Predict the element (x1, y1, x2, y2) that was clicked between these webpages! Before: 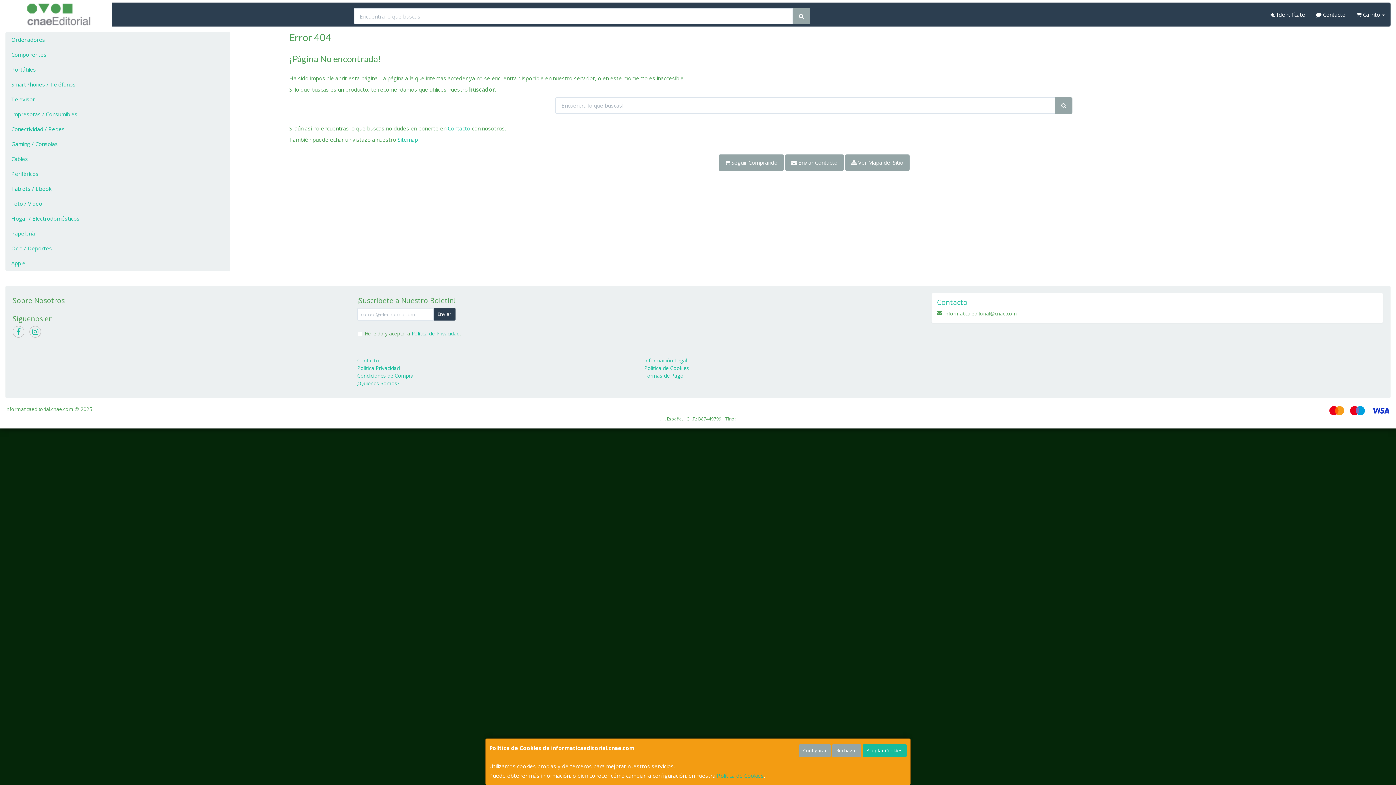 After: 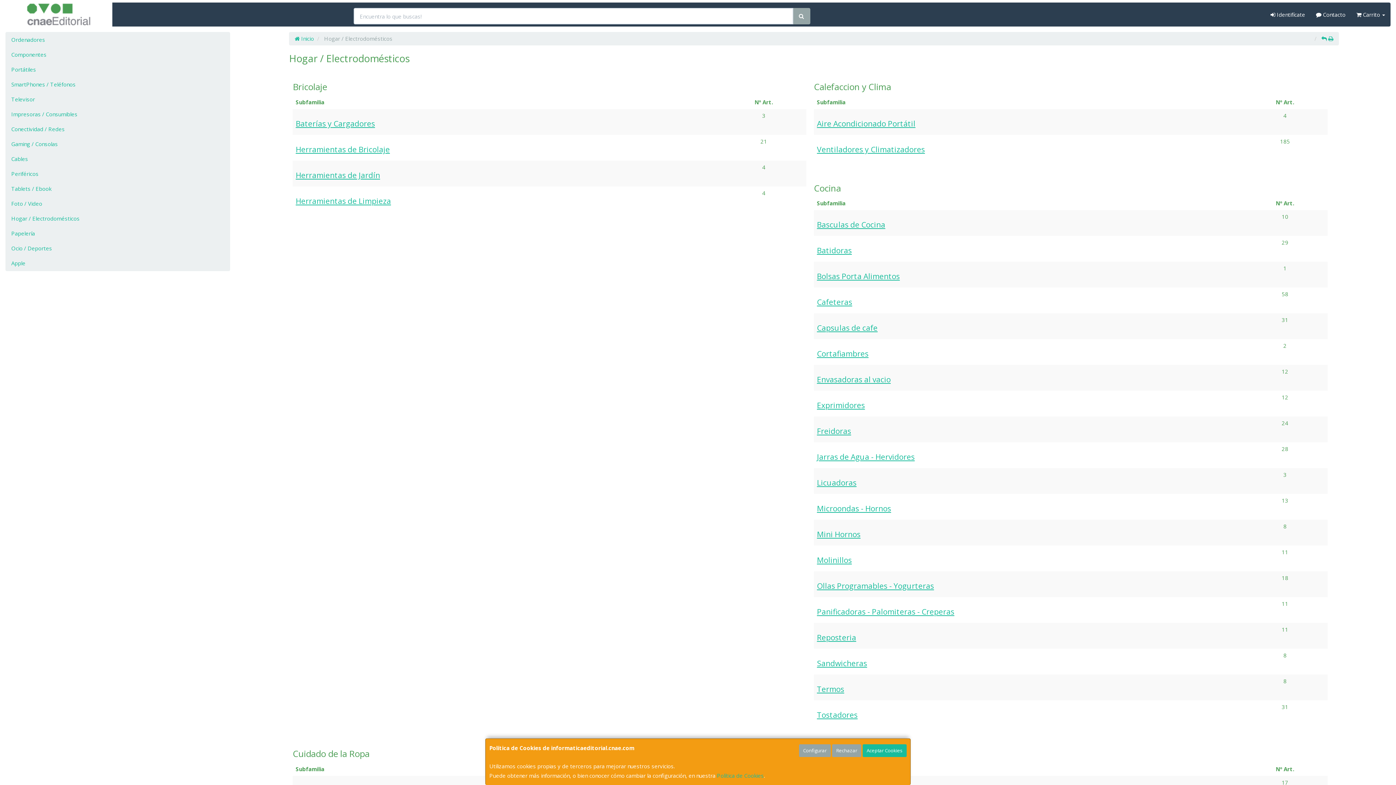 Action: bbox: (5, 211, 229, 226) label: Hogar / Electrodomésticos